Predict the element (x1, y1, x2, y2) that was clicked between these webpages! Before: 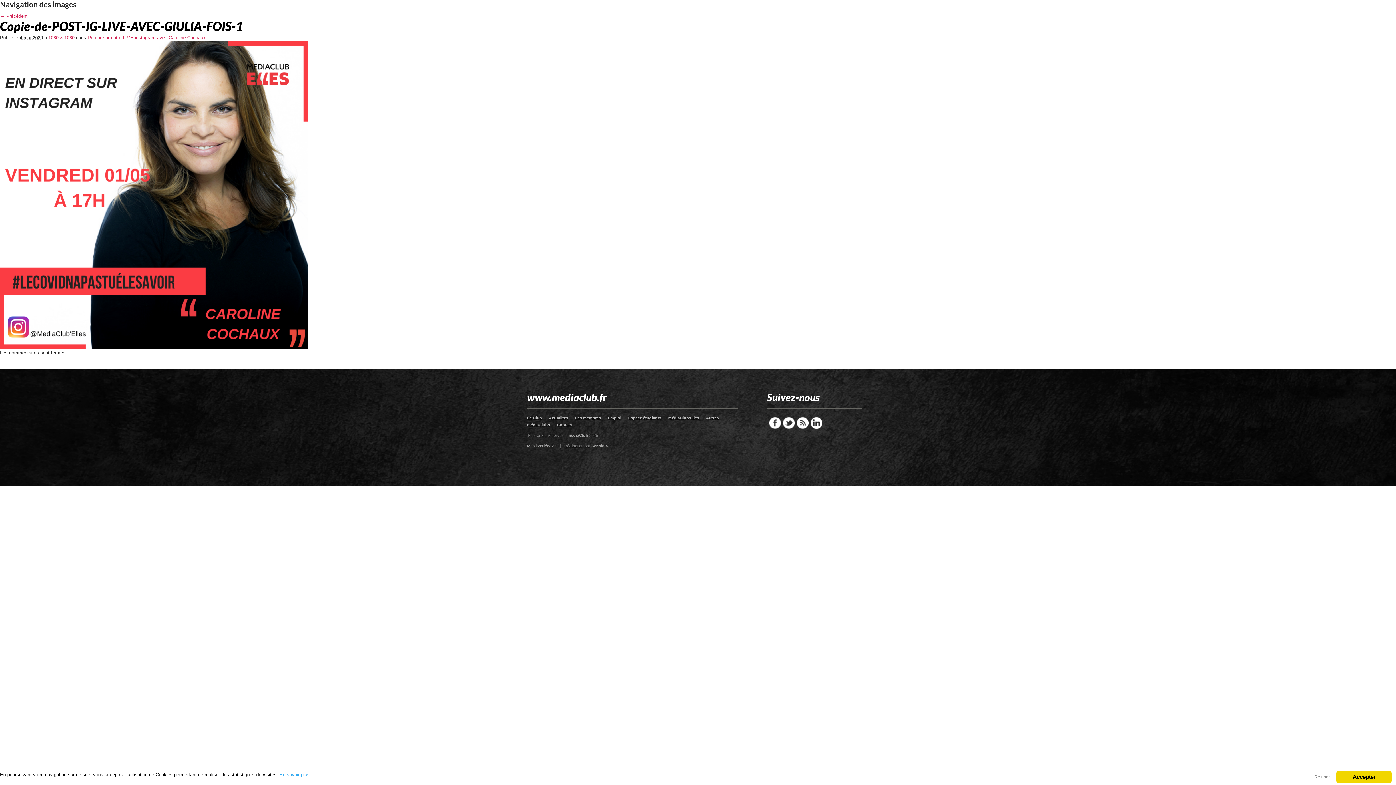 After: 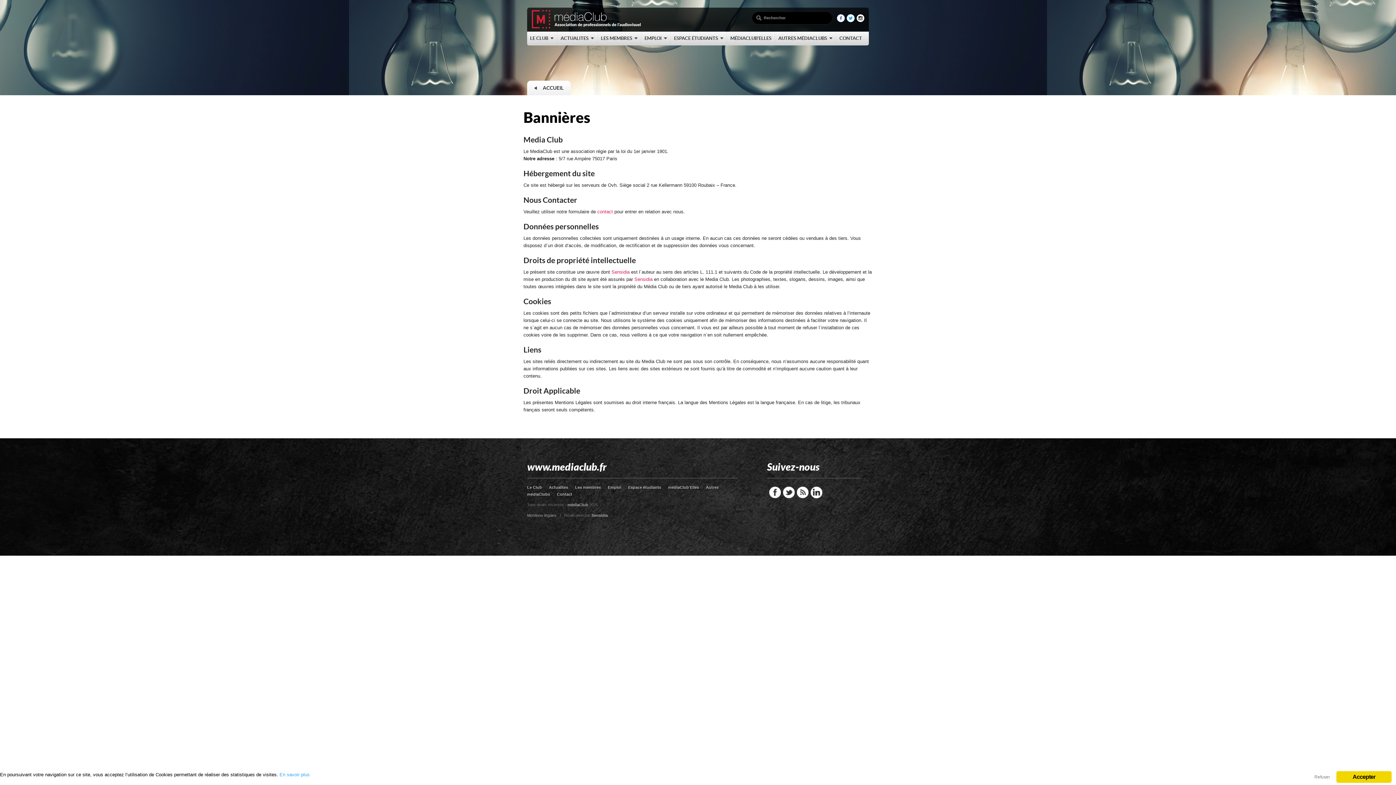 Action: label: Mentions légales bbox: (527, 444, 556, 448)